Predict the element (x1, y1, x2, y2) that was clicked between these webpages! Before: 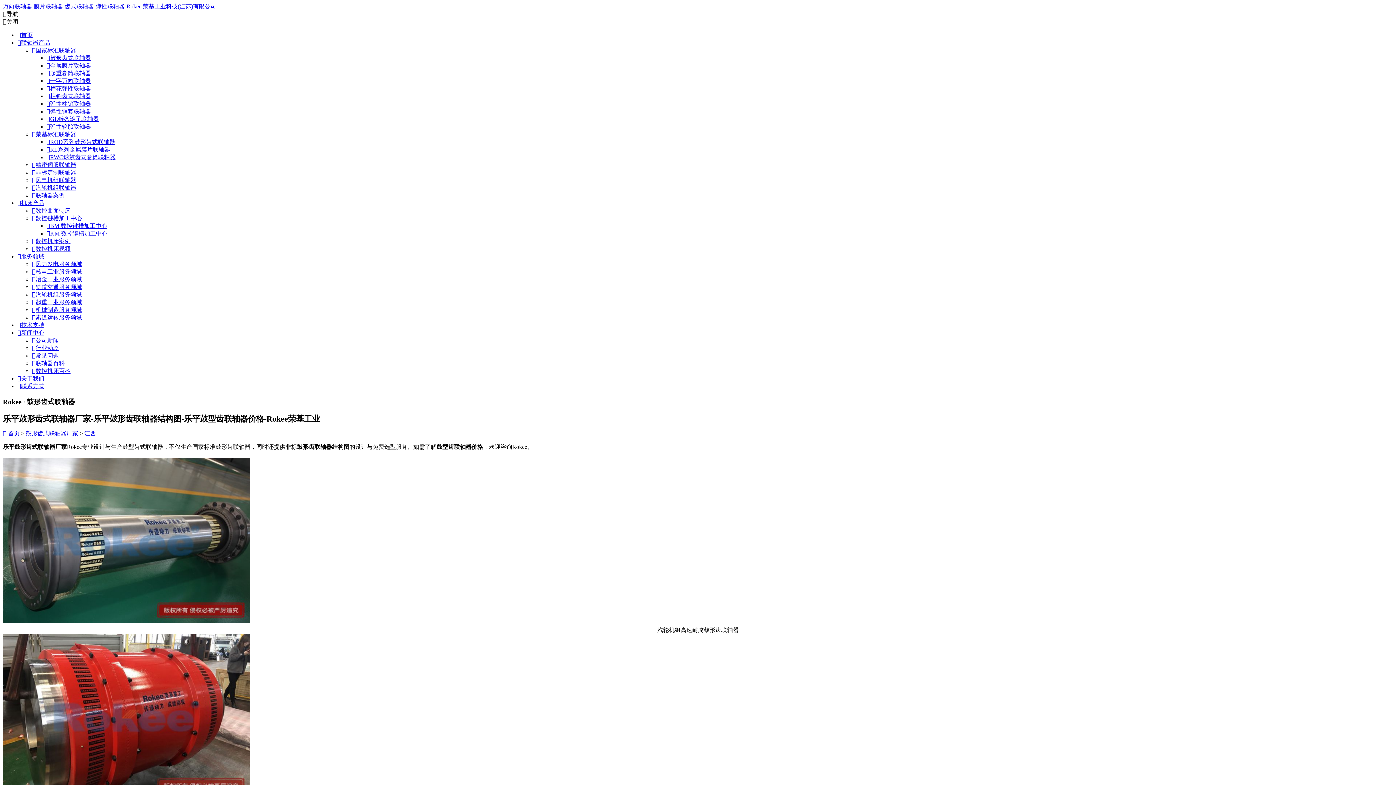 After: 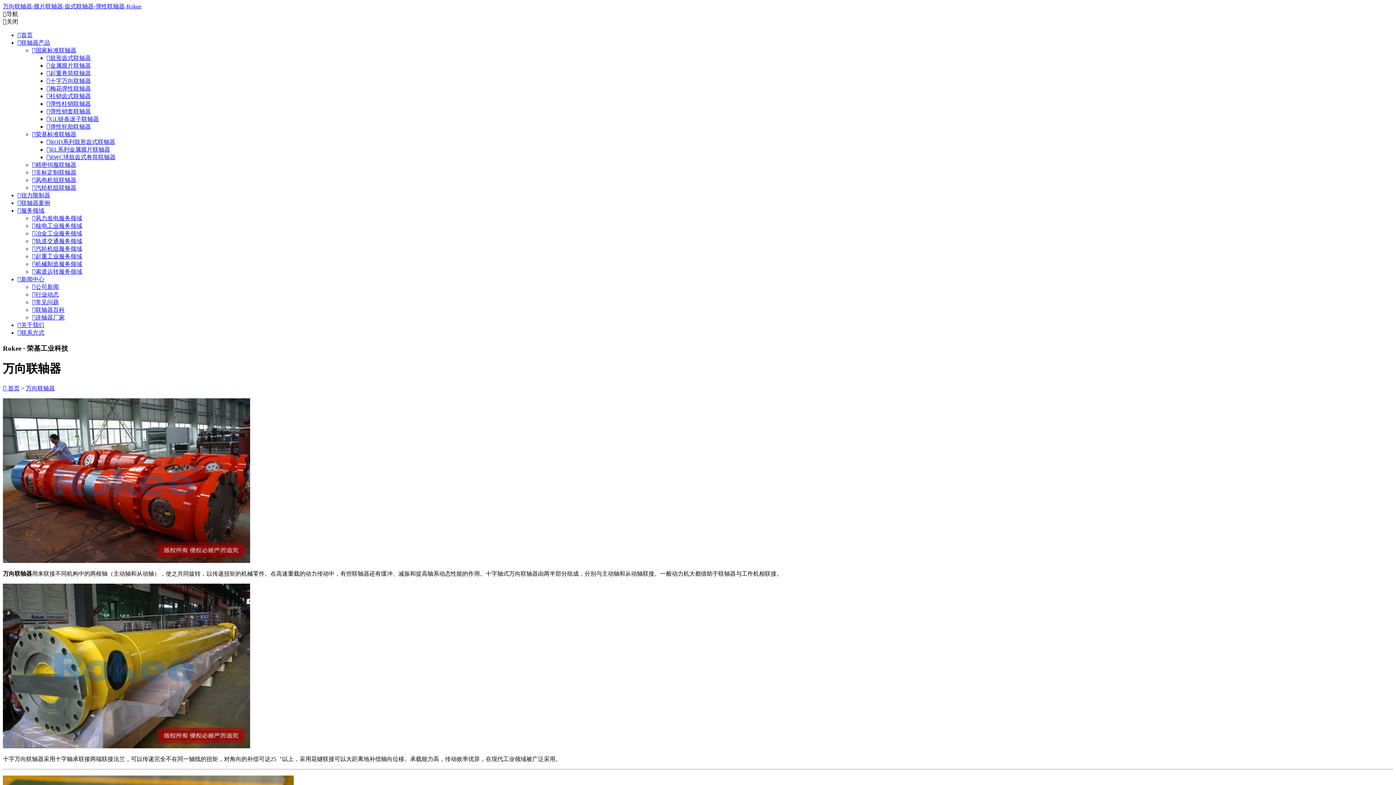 Action: label: 机床产品 bbox: (17, 200, 44, 206)